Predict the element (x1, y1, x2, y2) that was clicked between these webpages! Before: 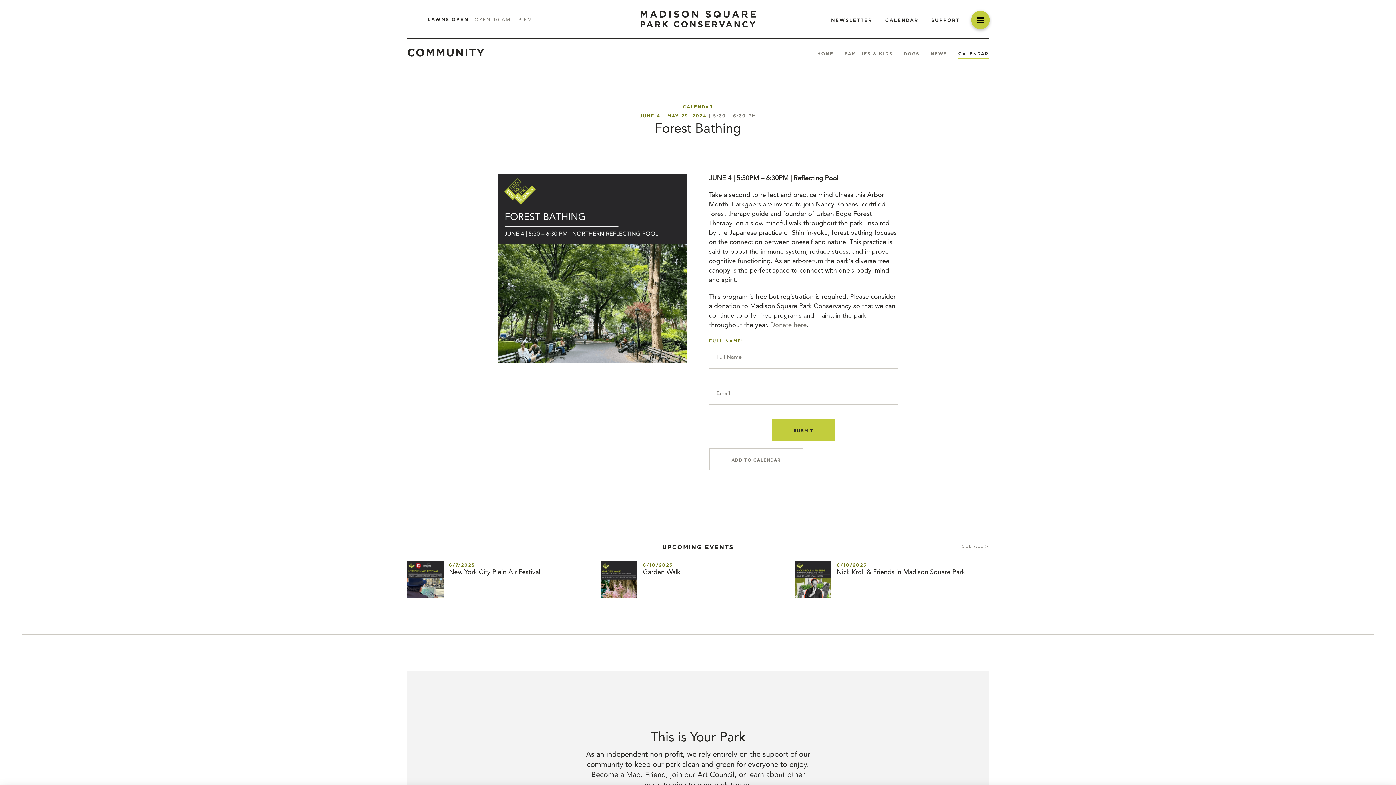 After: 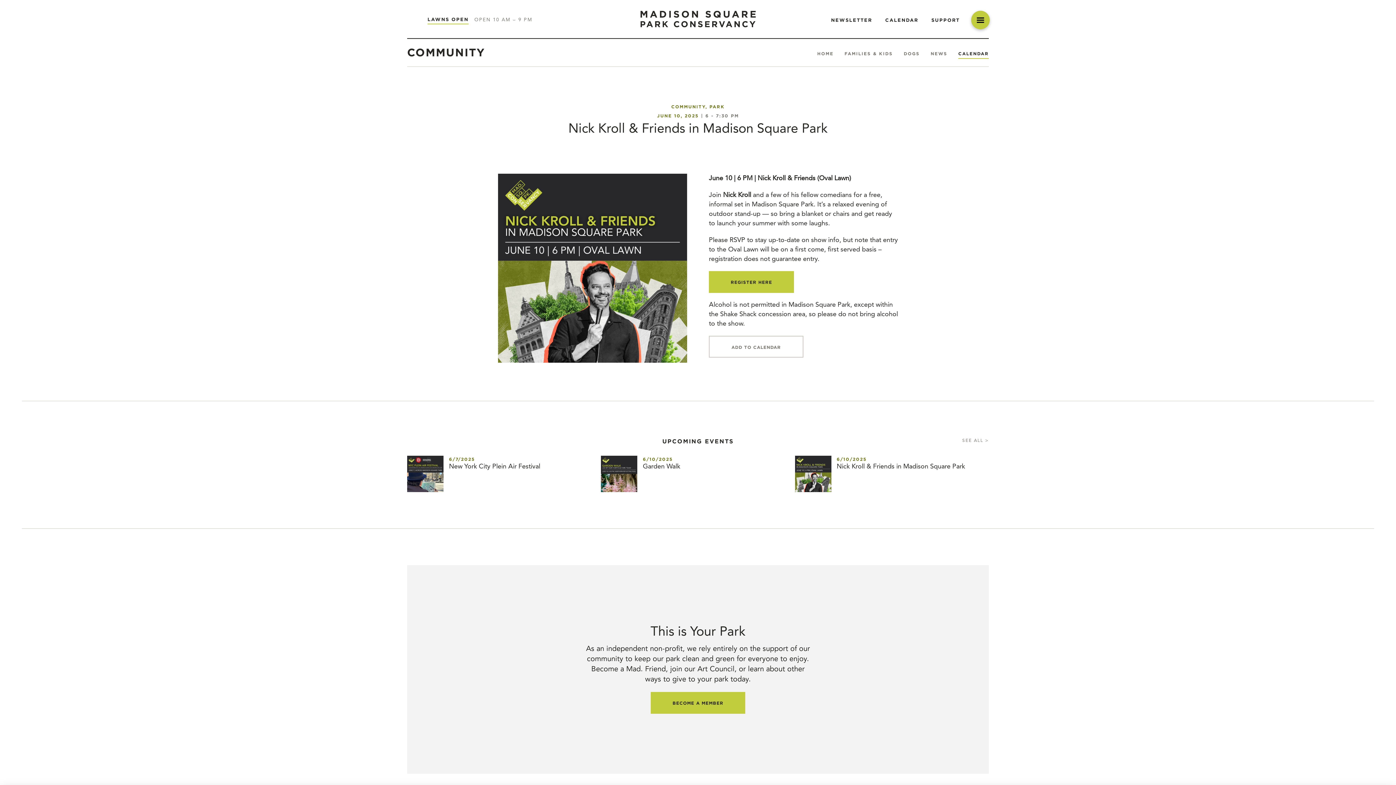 Action: label: Nick Kroll & Friends in Madison Square Park bbox: (836, 569, 965, 576)